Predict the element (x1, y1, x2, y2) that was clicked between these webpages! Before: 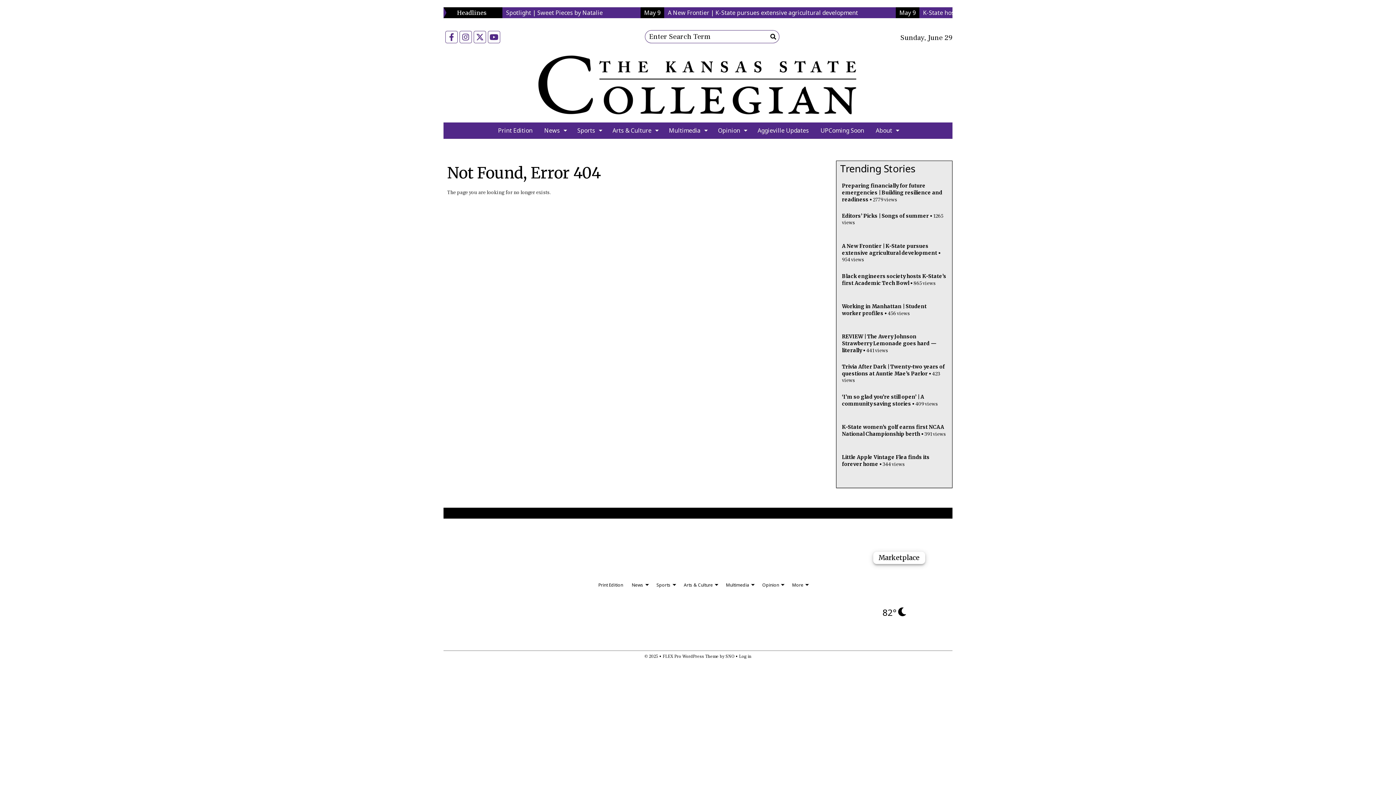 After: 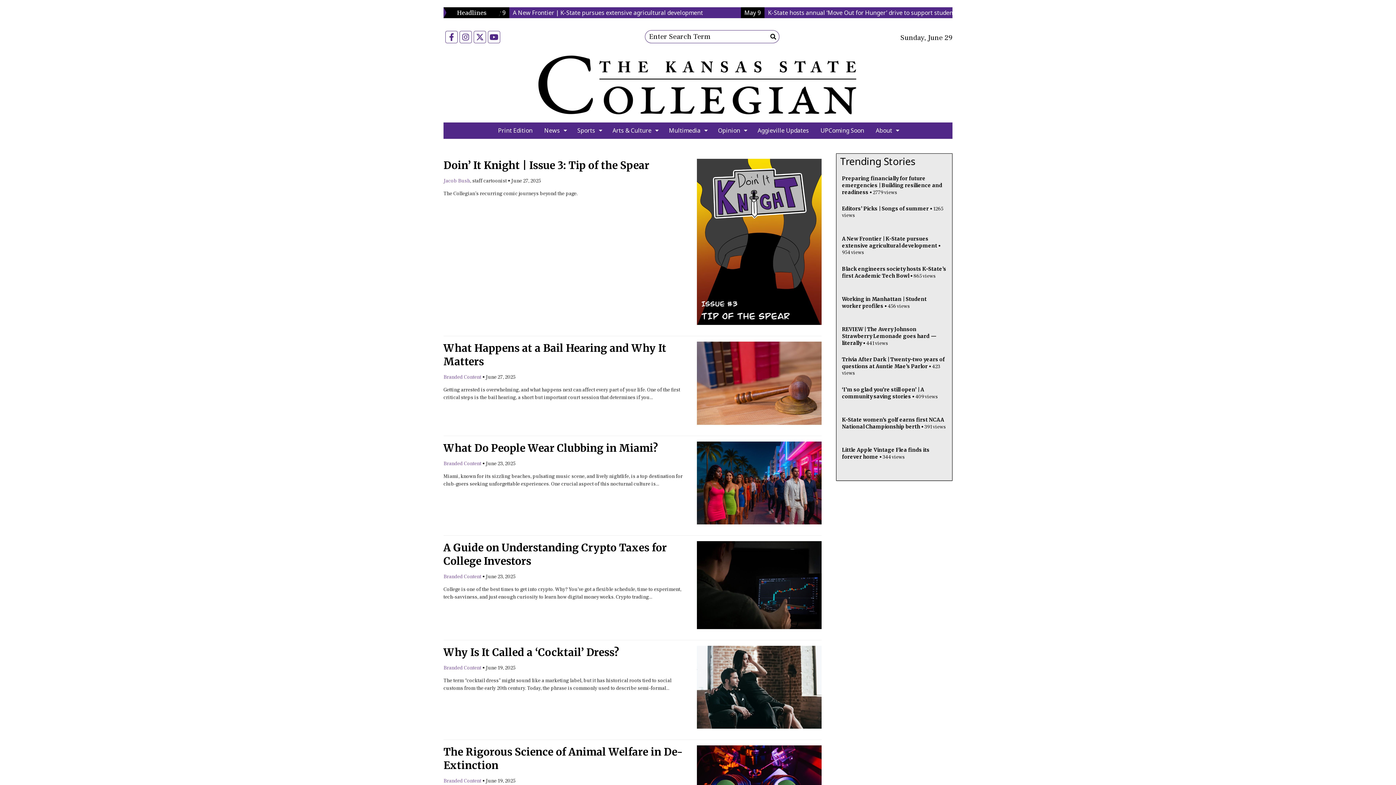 Action: label: Submit Search bbox: (767, 31, 779, 42)